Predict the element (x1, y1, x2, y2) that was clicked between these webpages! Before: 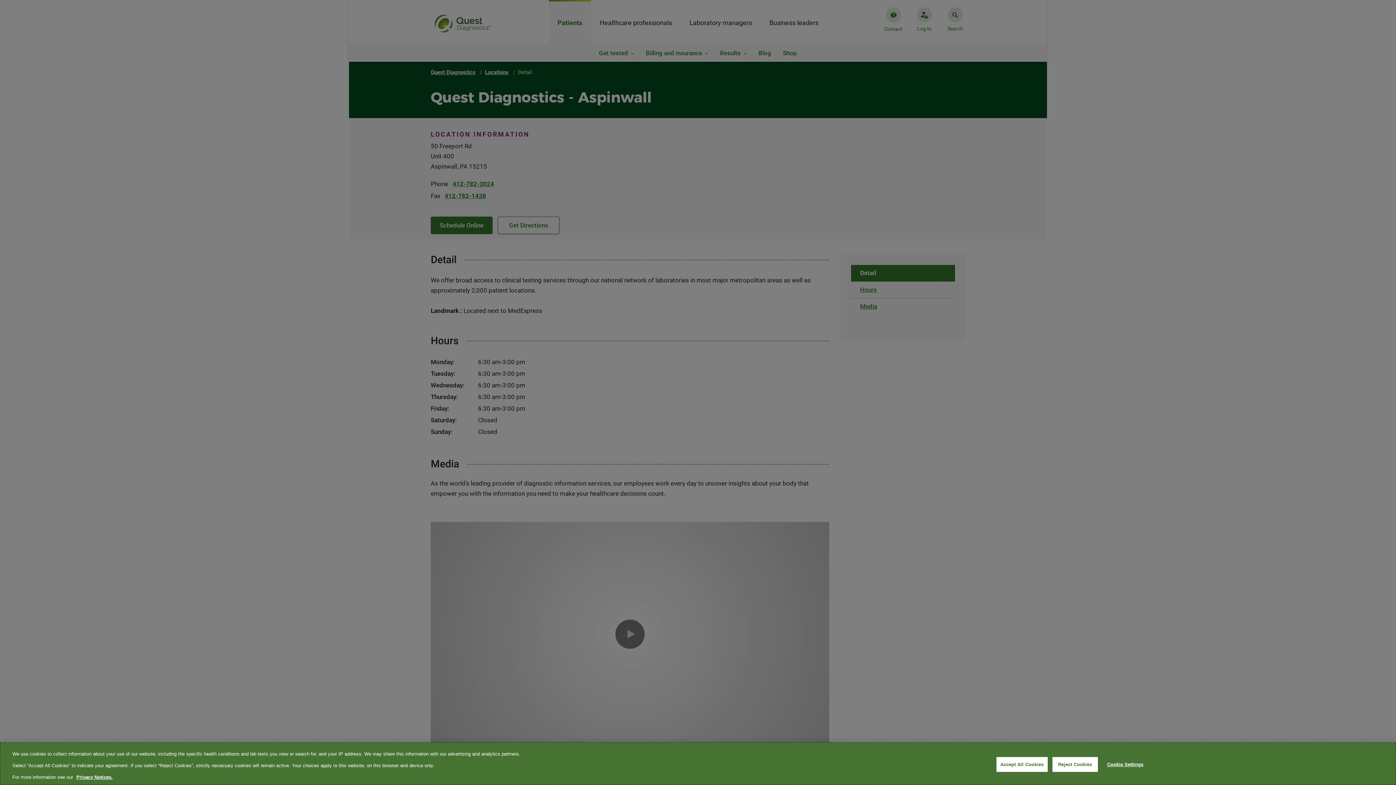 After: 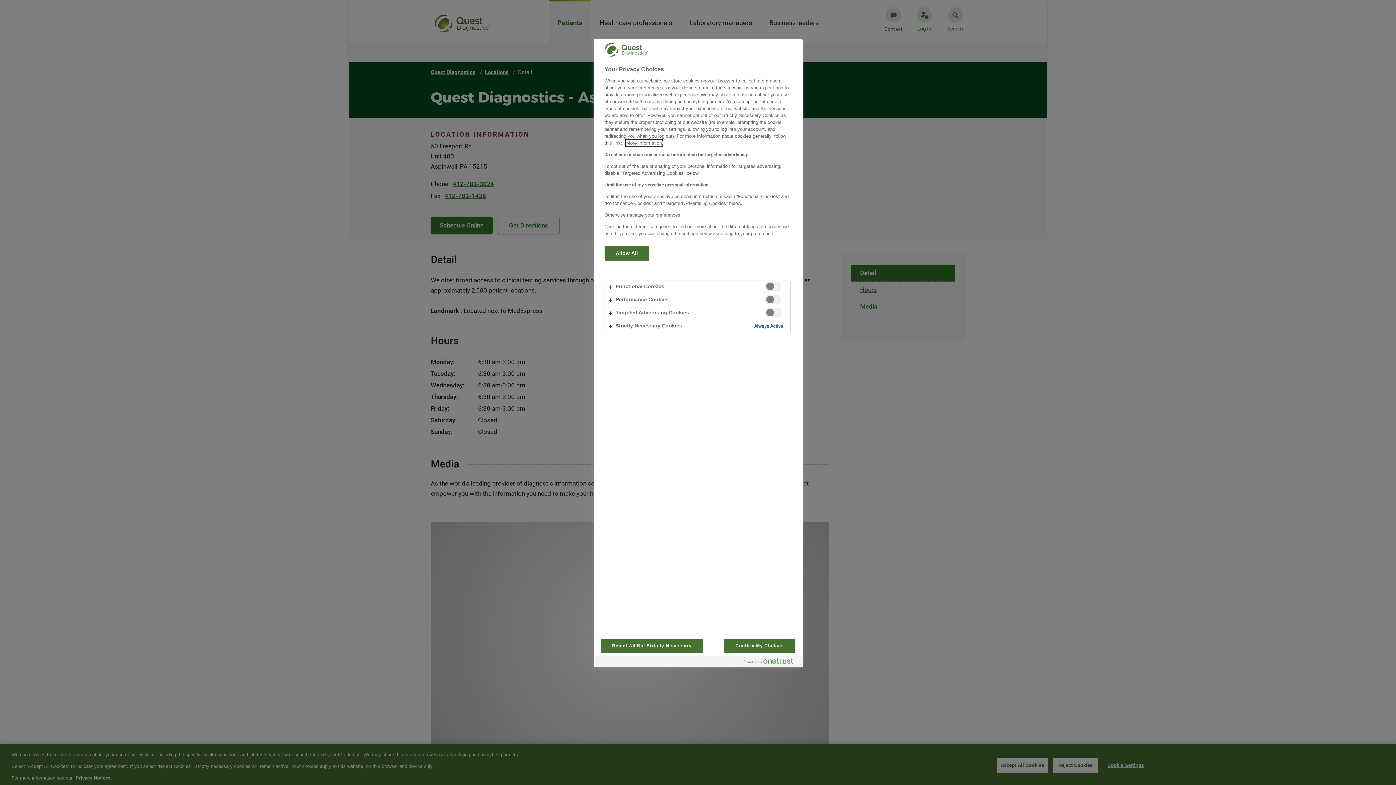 Action: bbox: (1102, 757, 1148, 771) label: Cookie Settings